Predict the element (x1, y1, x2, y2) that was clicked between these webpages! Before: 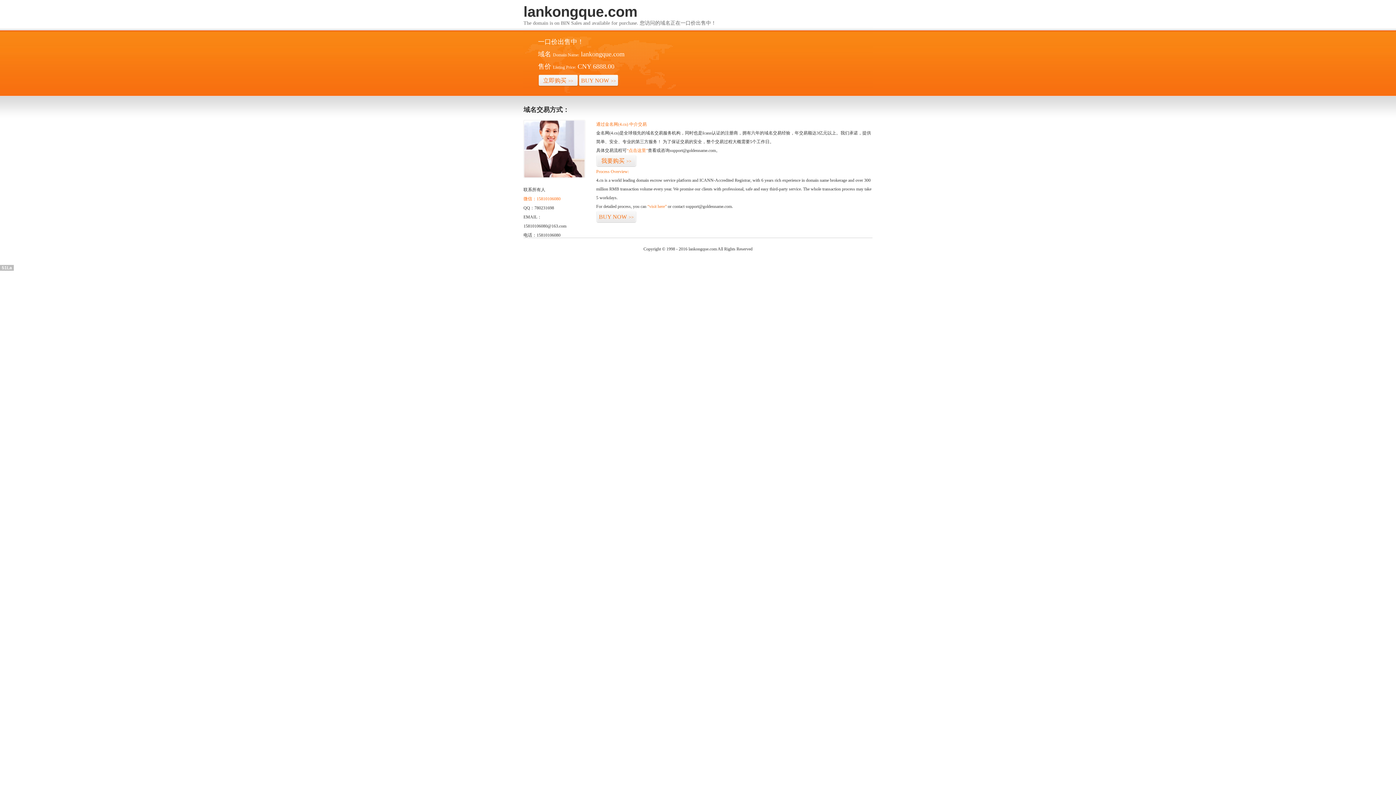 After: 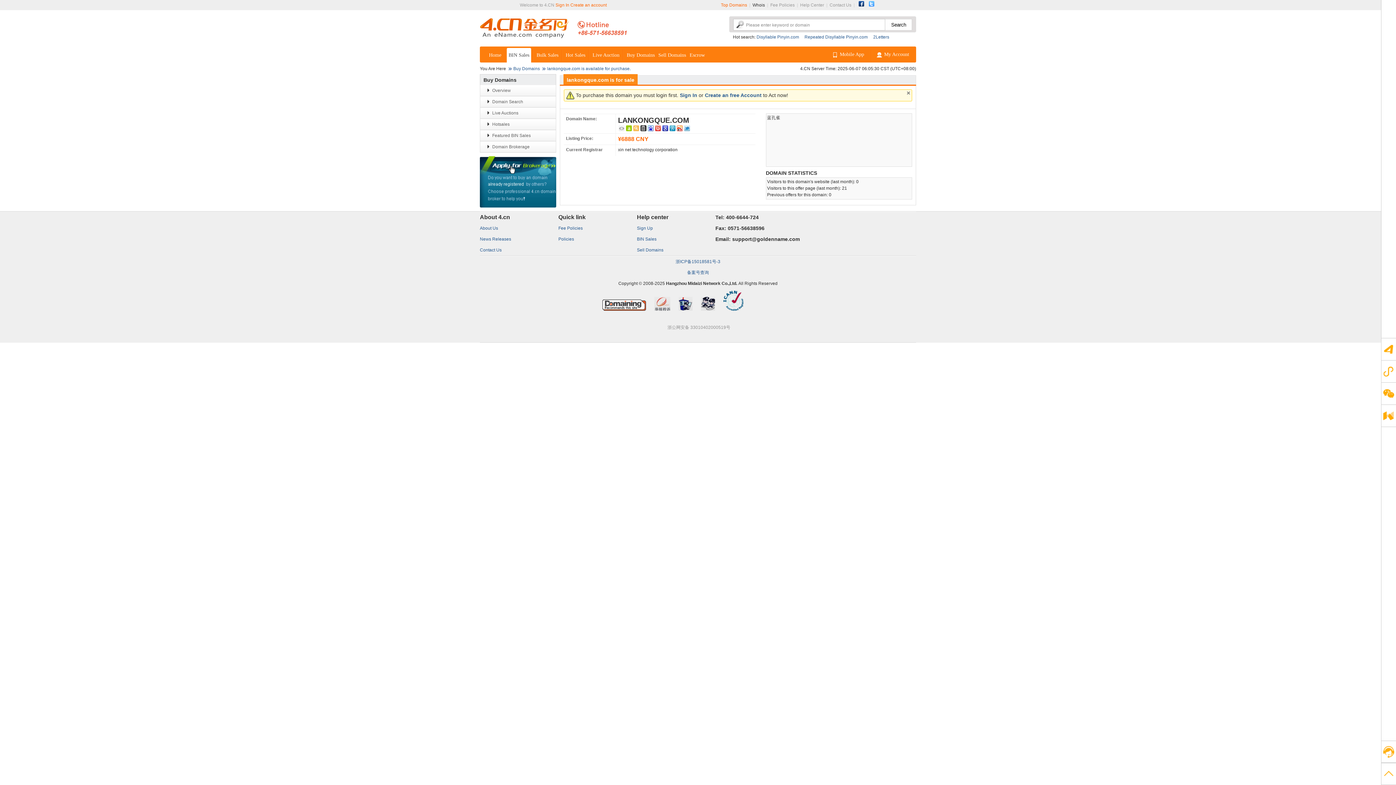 Action: bbox: (626, 148, 648, 153) label: “点击这里”